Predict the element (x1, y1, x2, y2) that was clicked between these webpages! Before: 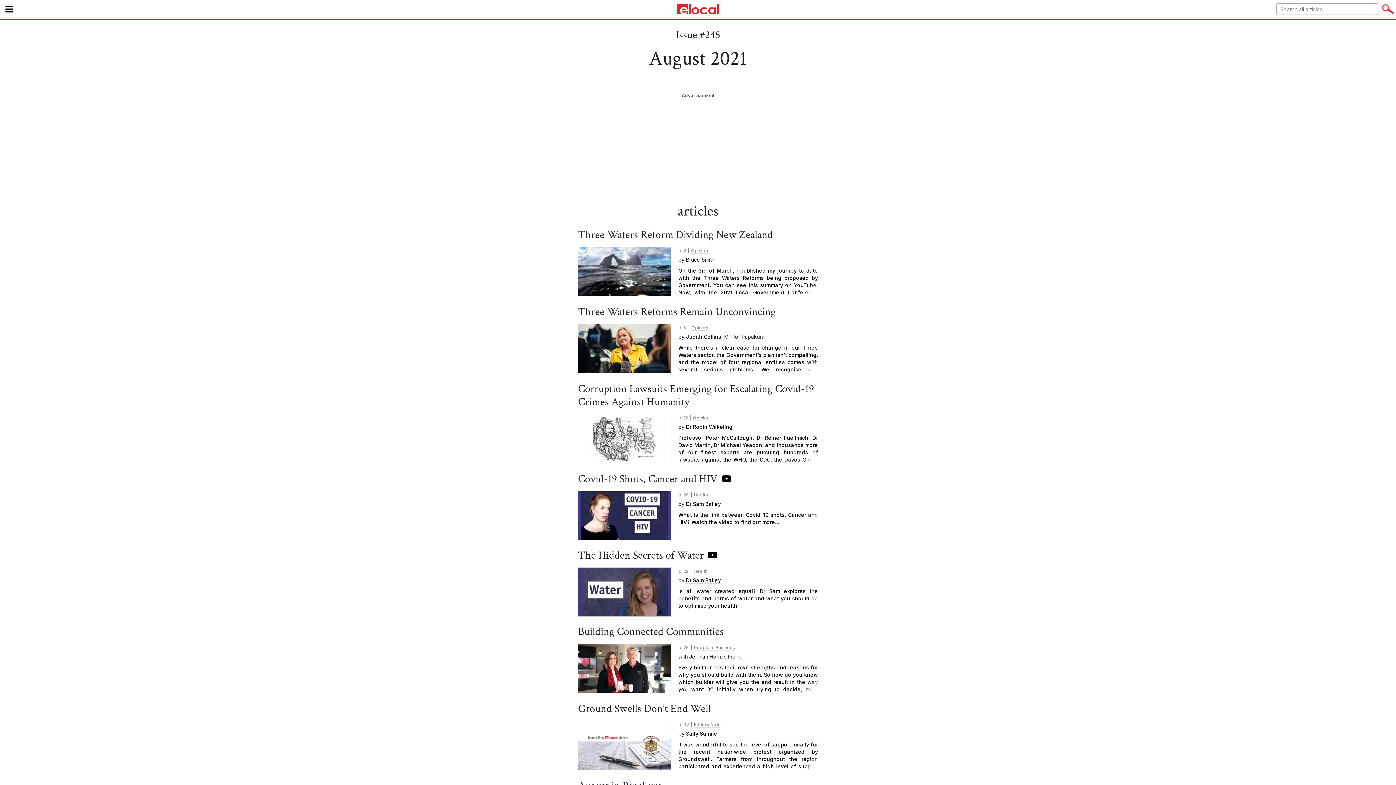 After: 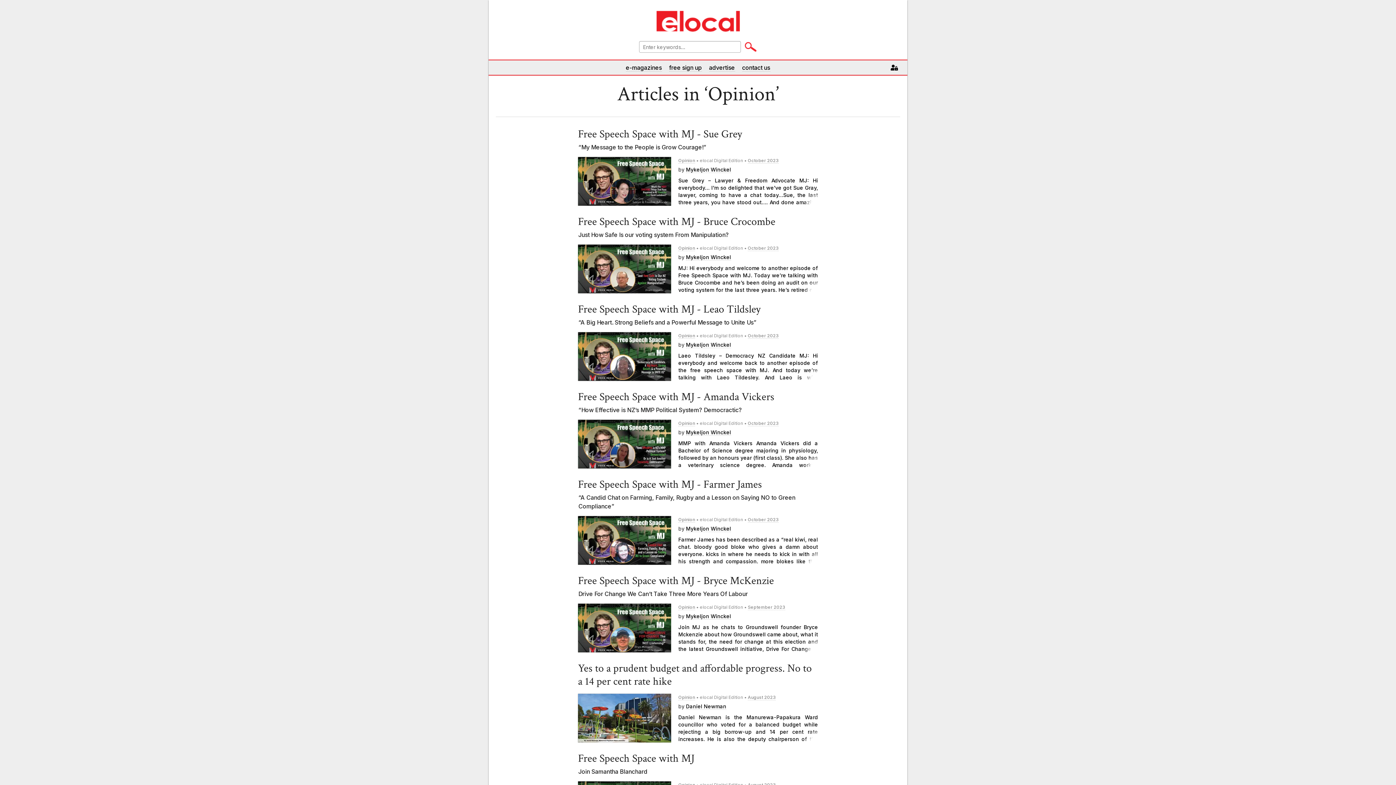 Action: label: Opinion bbox: (693, 415, 709, 421)